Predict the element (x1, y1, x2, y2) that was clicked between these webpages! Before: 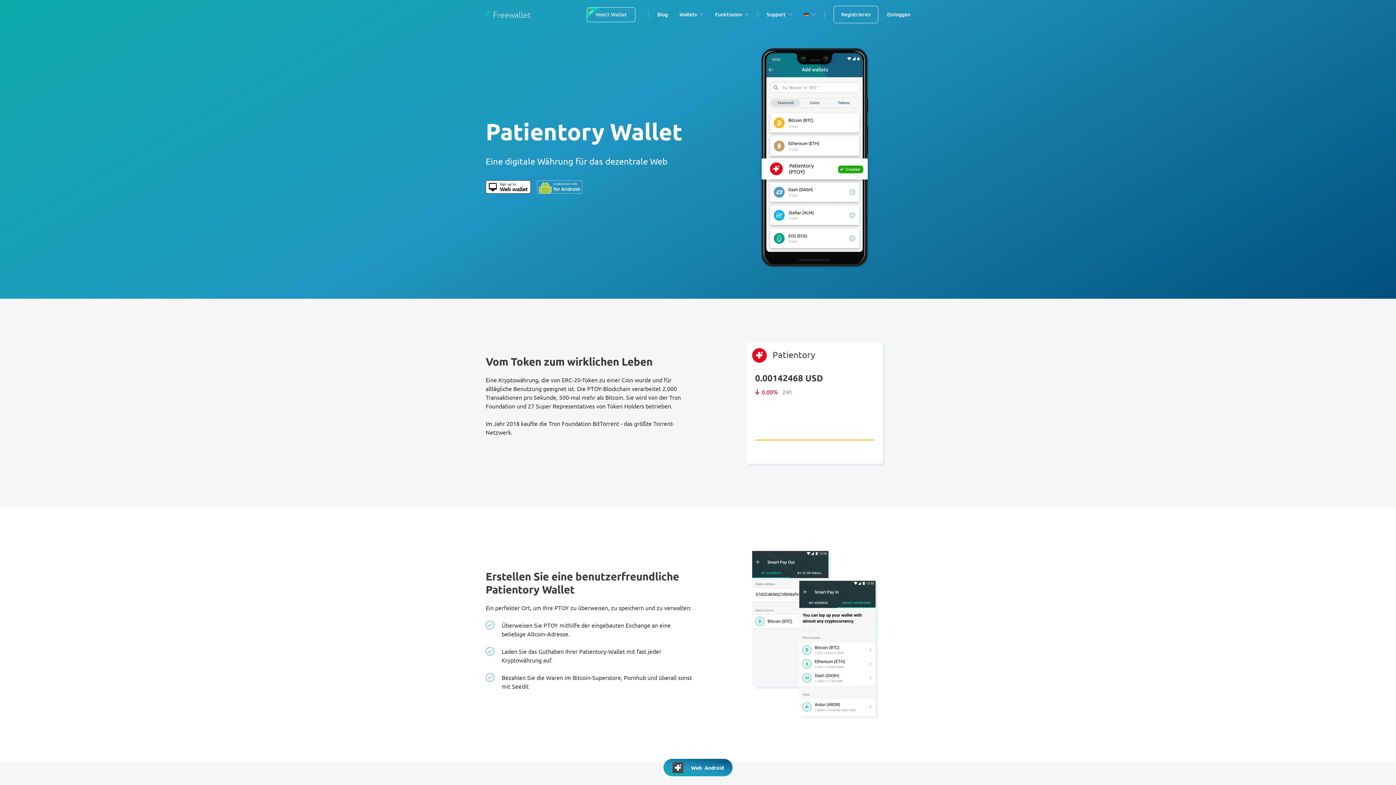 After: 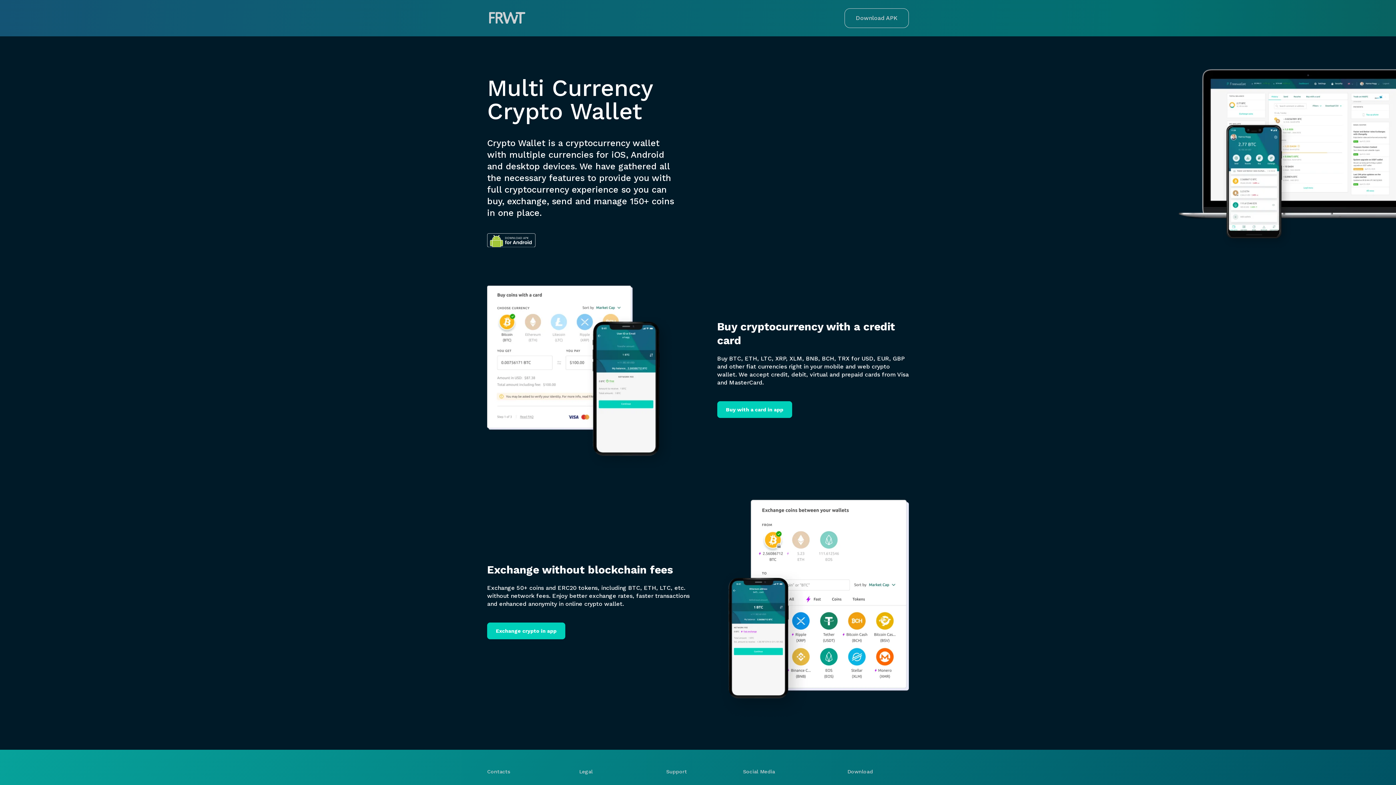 Action: label: Link zur Patientory Wallet in Google Play Store bbox: (537, 180, 582, 193)